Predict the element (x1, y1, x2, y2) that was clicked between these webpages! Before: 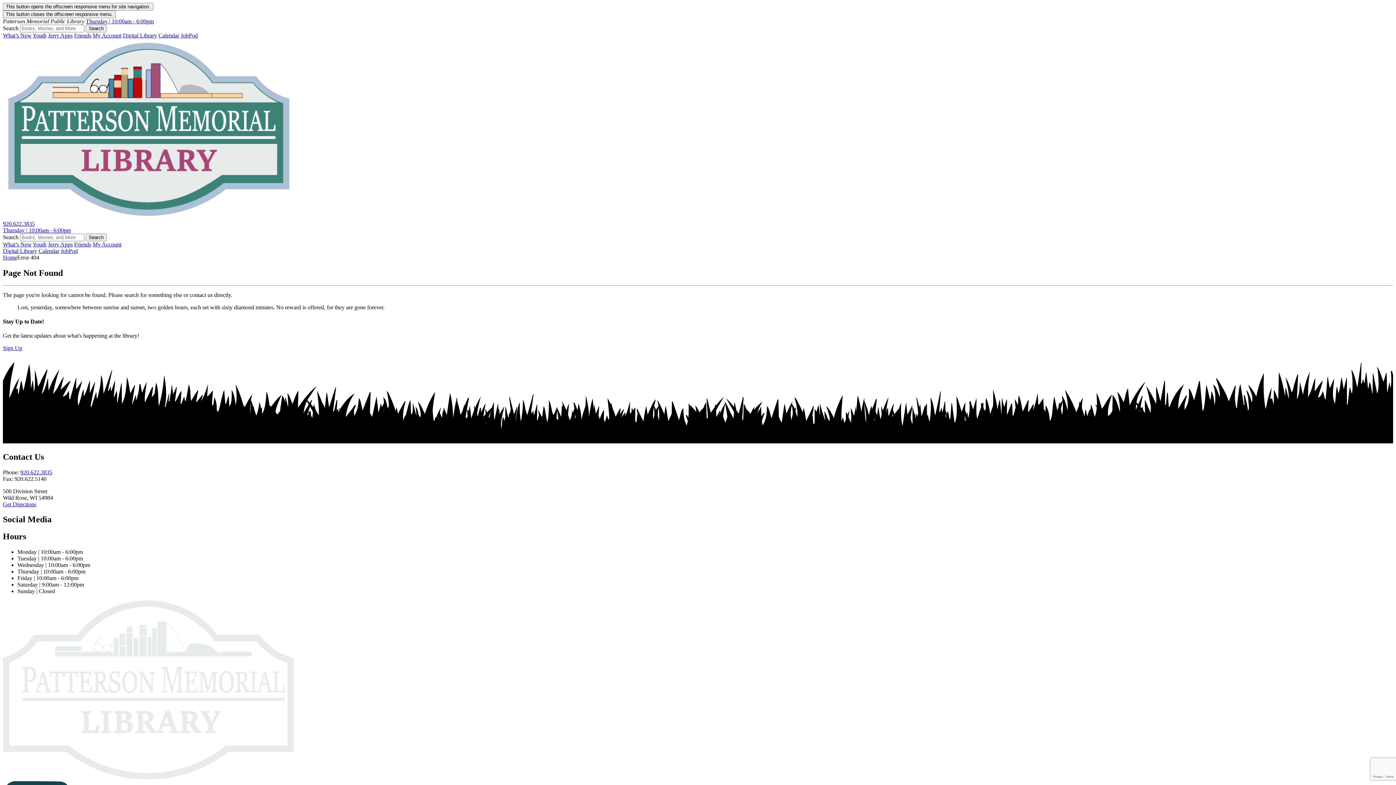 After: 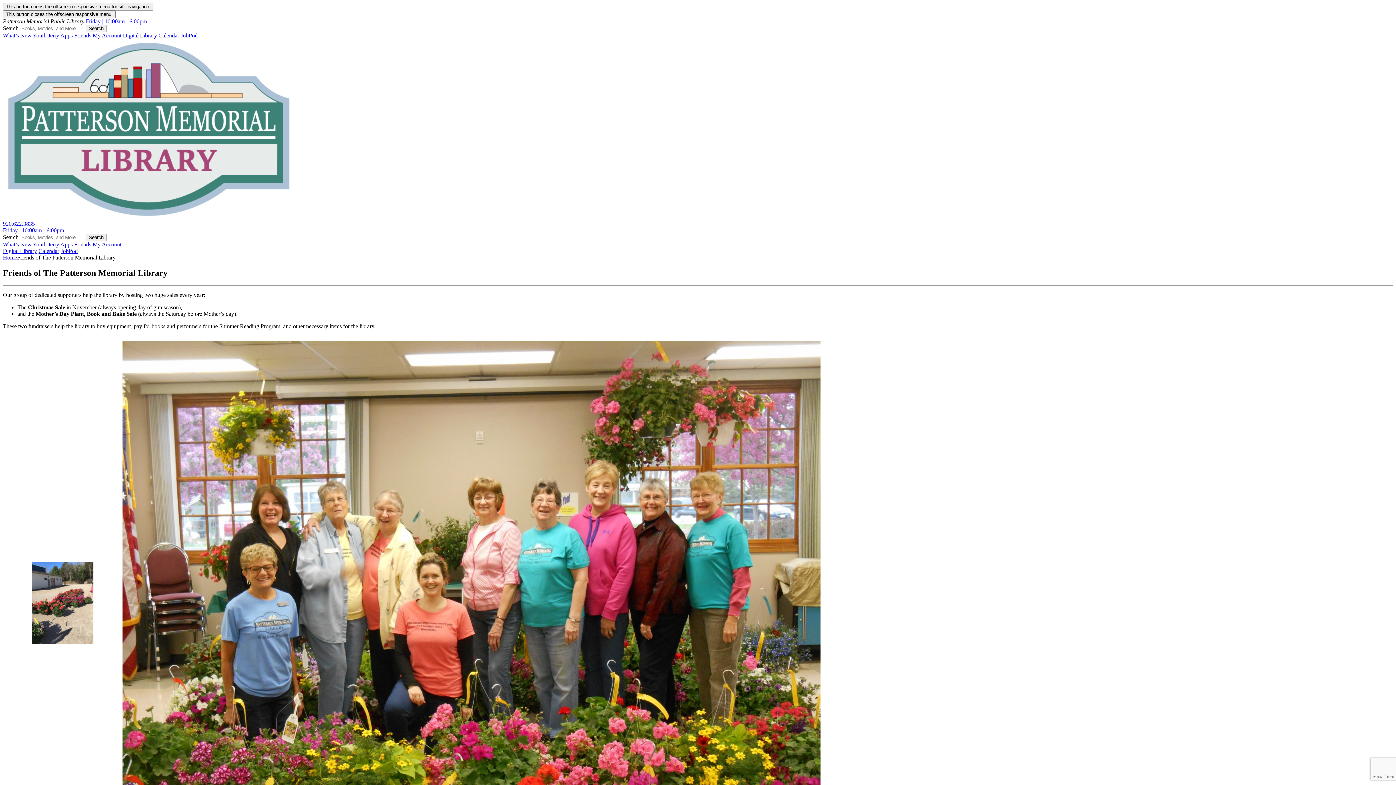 Action: label: Friends bbox: (74, 241, 91, 247)